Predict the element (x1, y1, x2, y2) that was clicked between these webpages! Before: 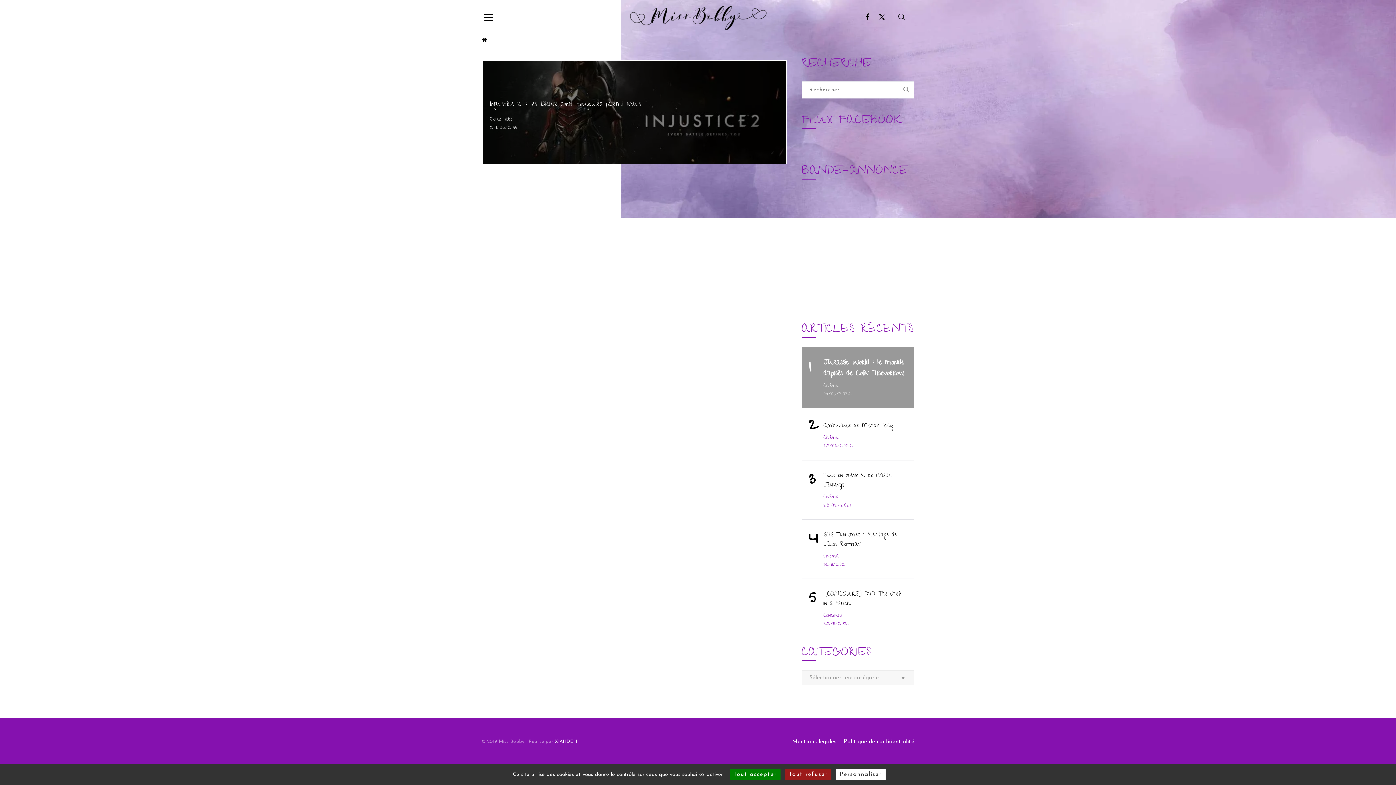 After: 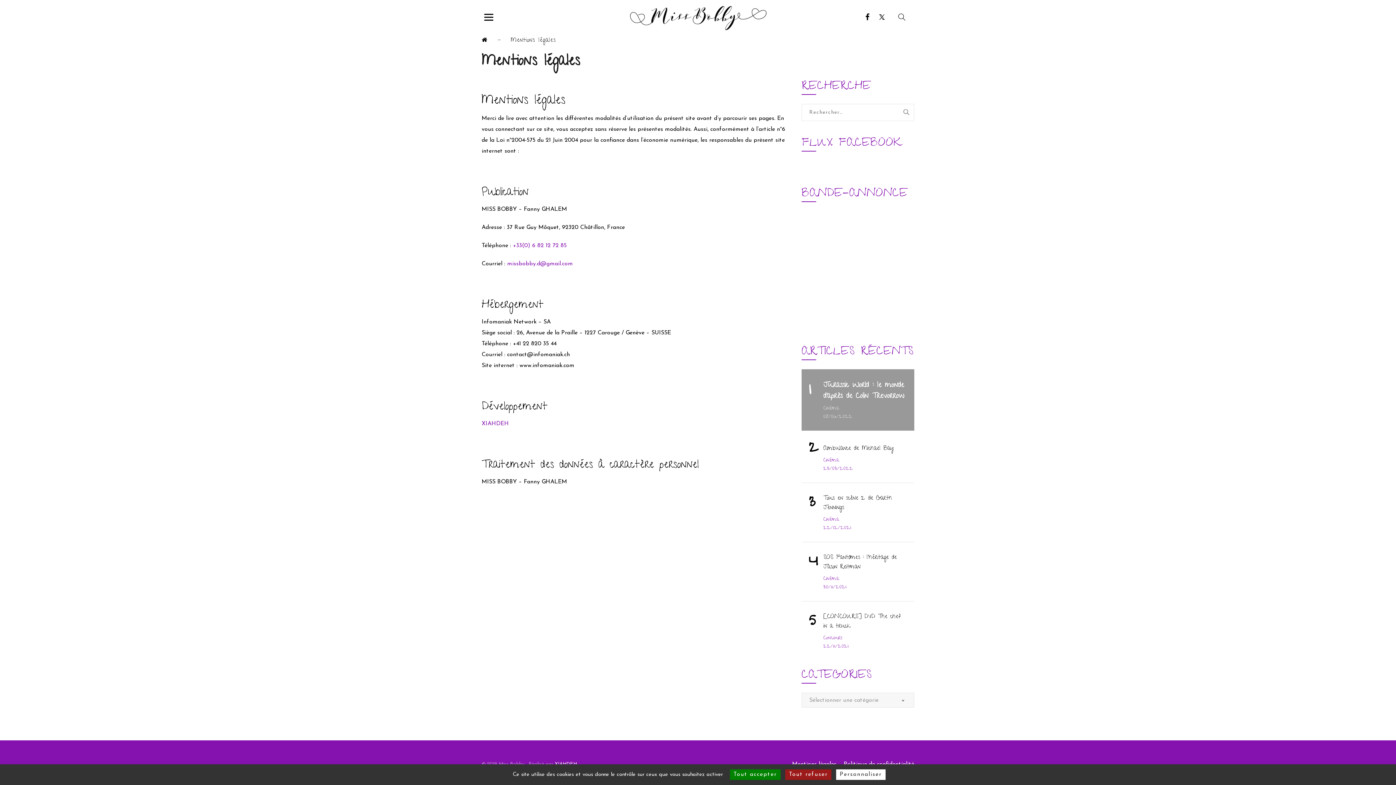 Action: bbox: (792, 739, 836, 745) label: Mentions légales